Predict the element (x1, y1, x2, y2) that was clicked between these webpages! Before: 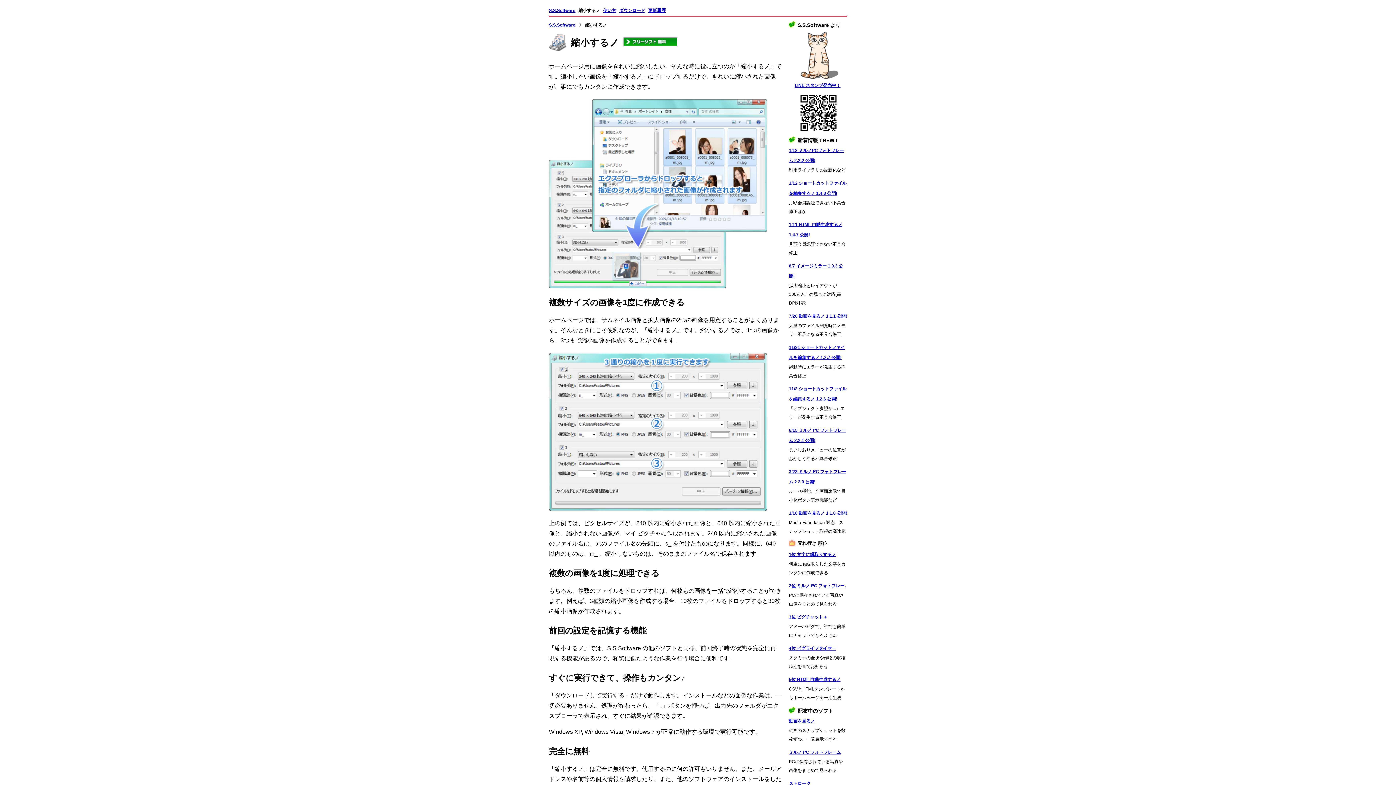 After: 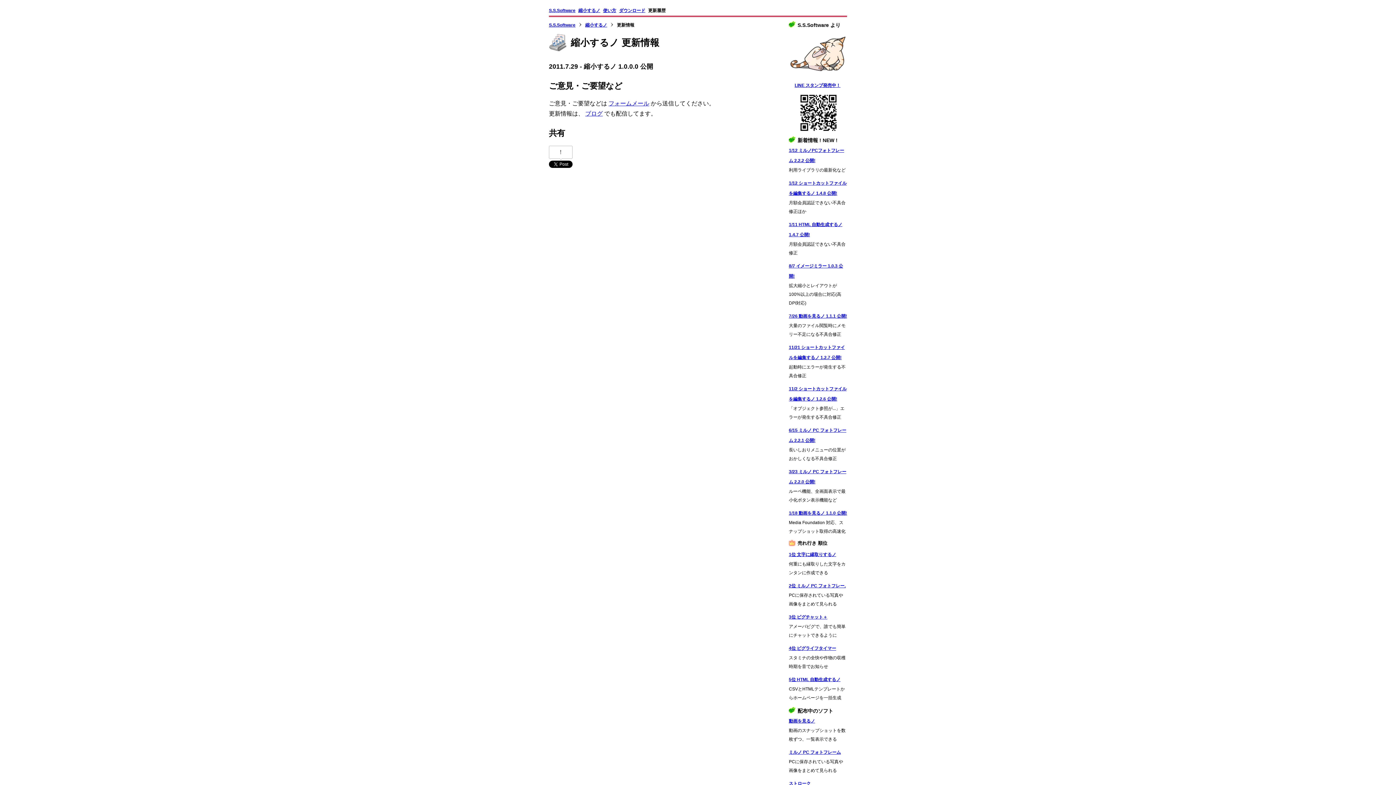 Action: label: 更新履歴 bbox: (648, 8, 665, 13)